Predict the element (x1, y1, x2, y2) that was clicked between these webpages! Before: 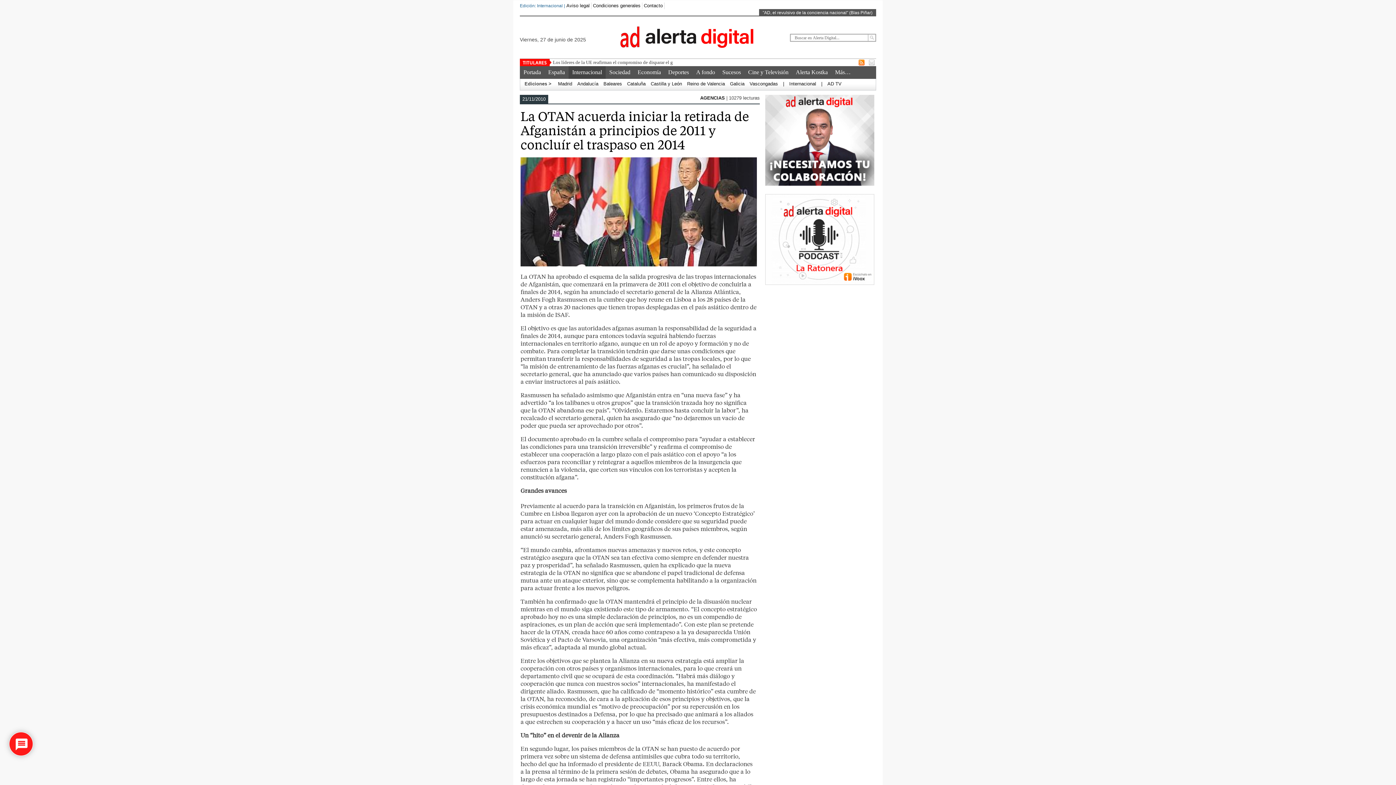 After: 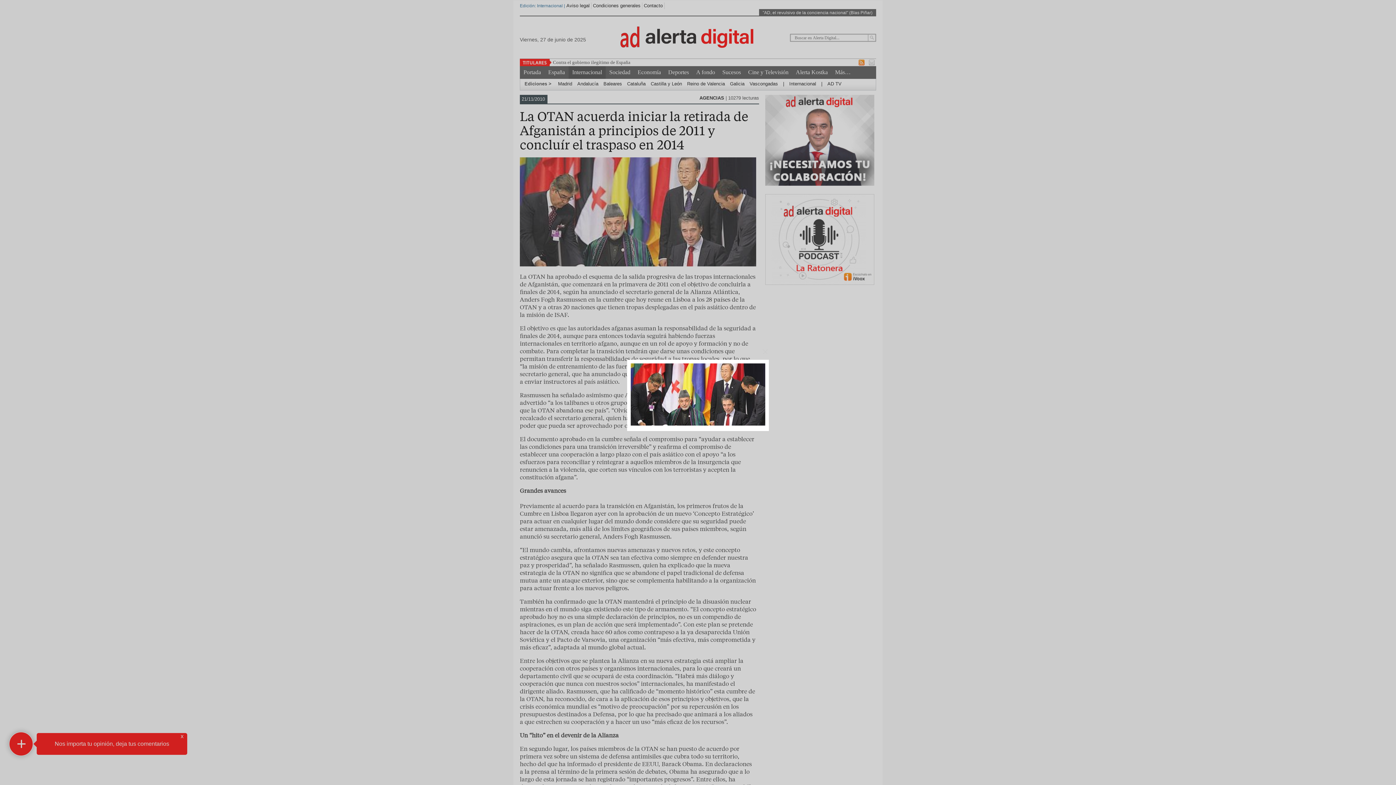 Action: bbox: (520, 264, 760, 272)